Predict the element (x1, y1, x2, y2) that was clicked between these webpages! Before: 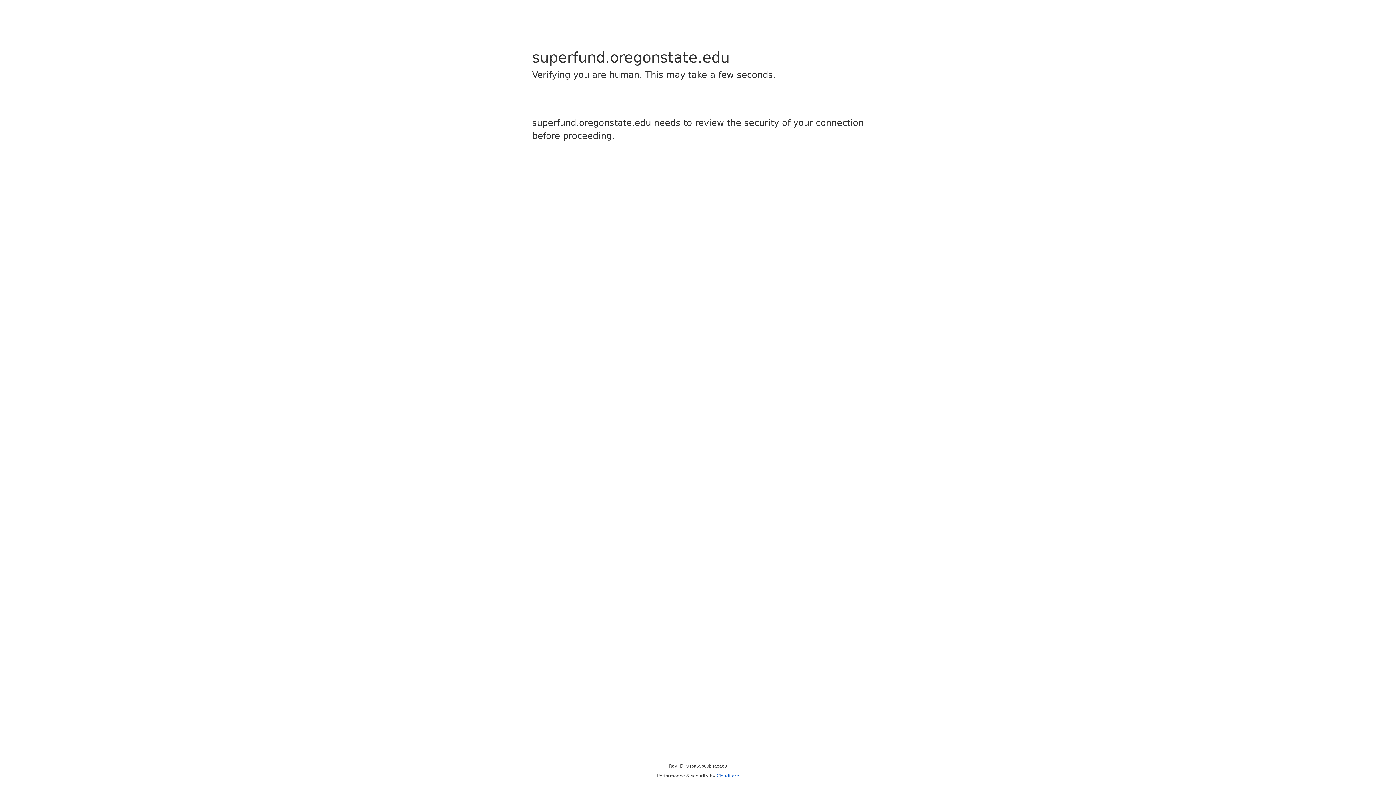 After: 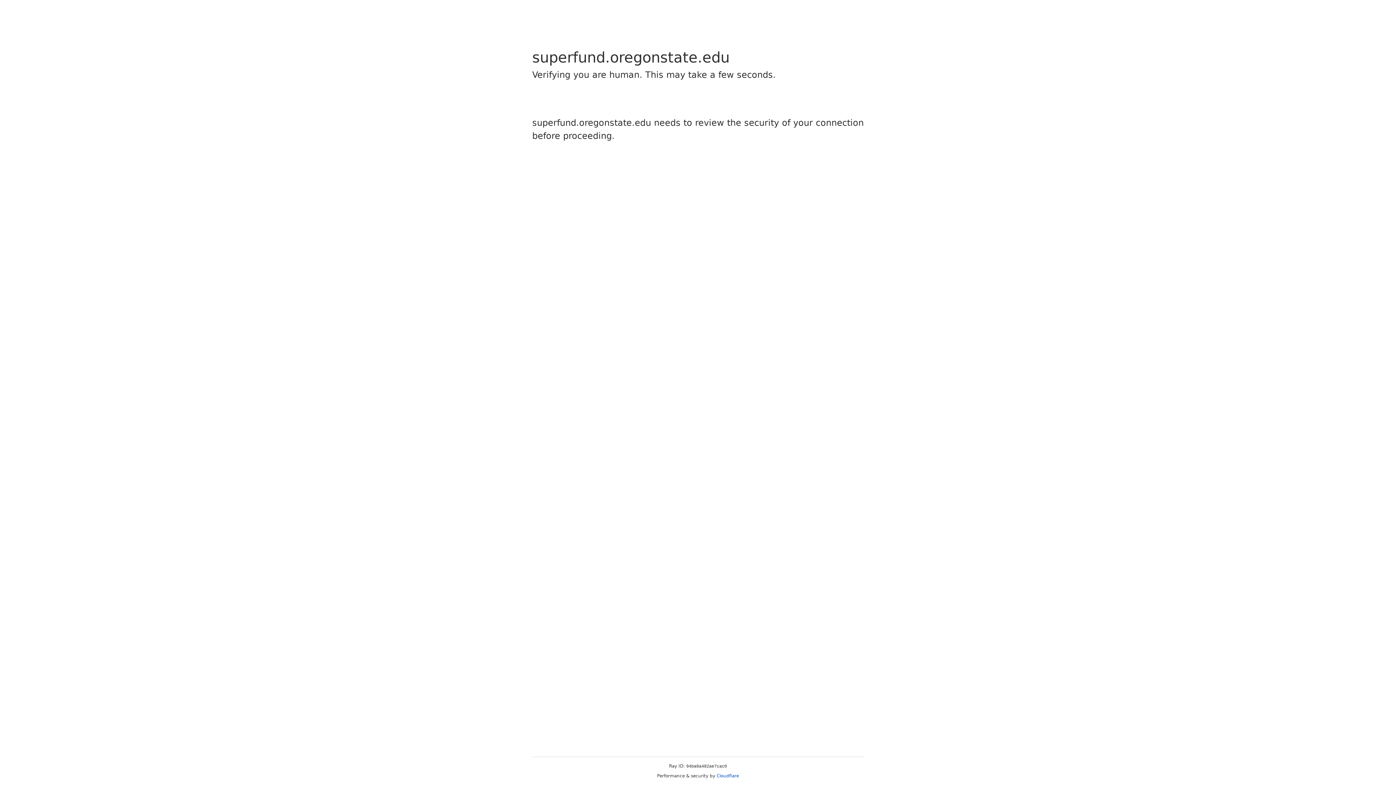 Action: bbox: (716, 773, 739, 778) label: Cloudflare